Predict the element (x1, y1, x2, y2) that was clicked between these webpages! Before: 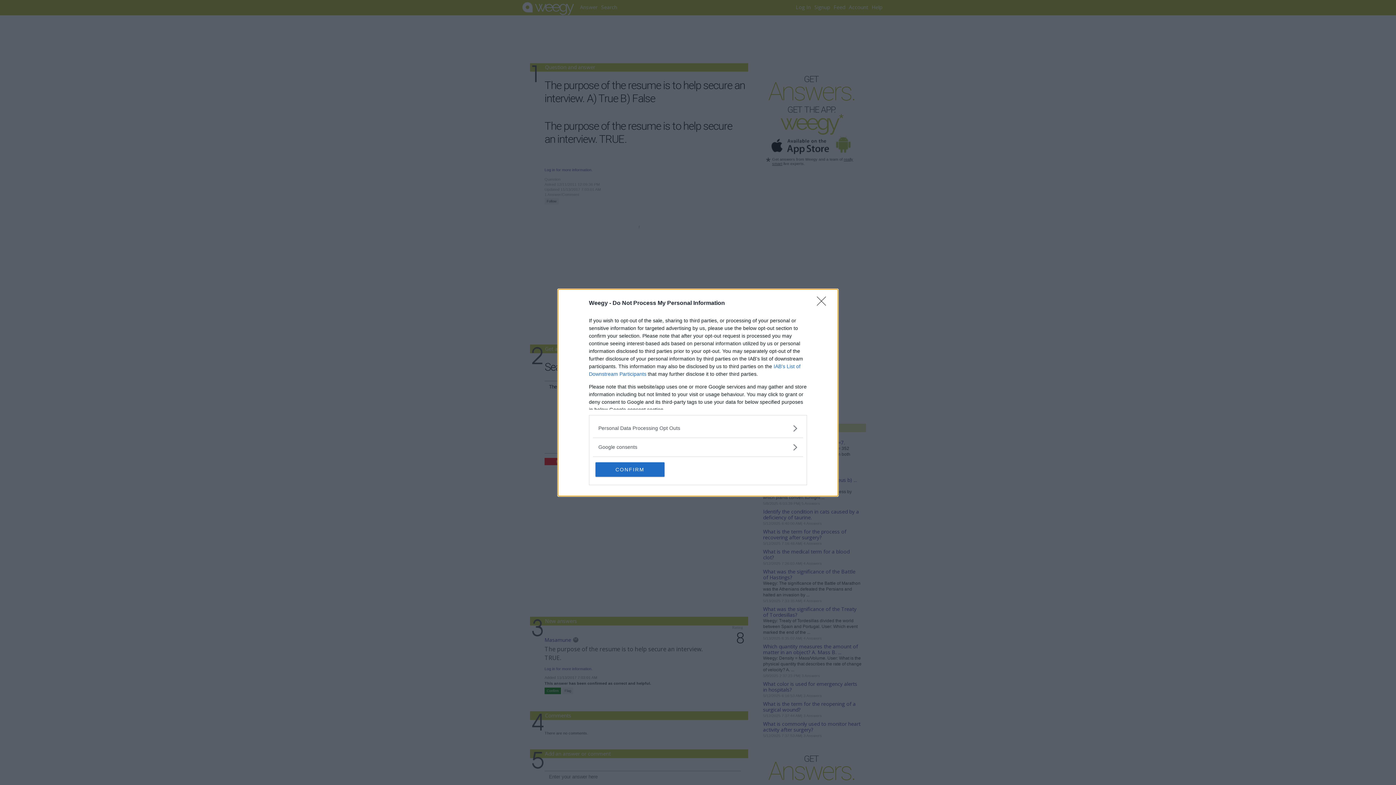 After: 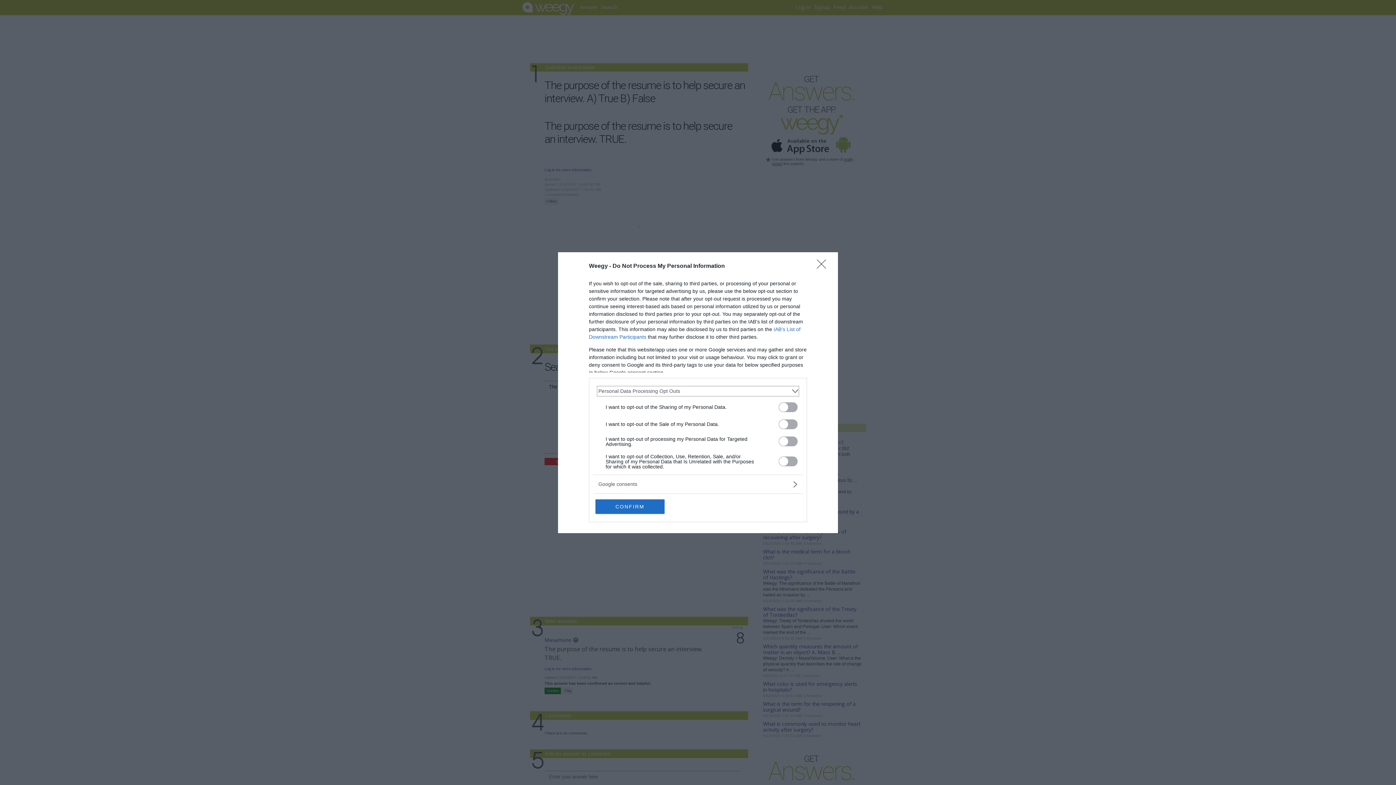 Action: label: Opt-Outs bbox: (598, 424, 797, 432)